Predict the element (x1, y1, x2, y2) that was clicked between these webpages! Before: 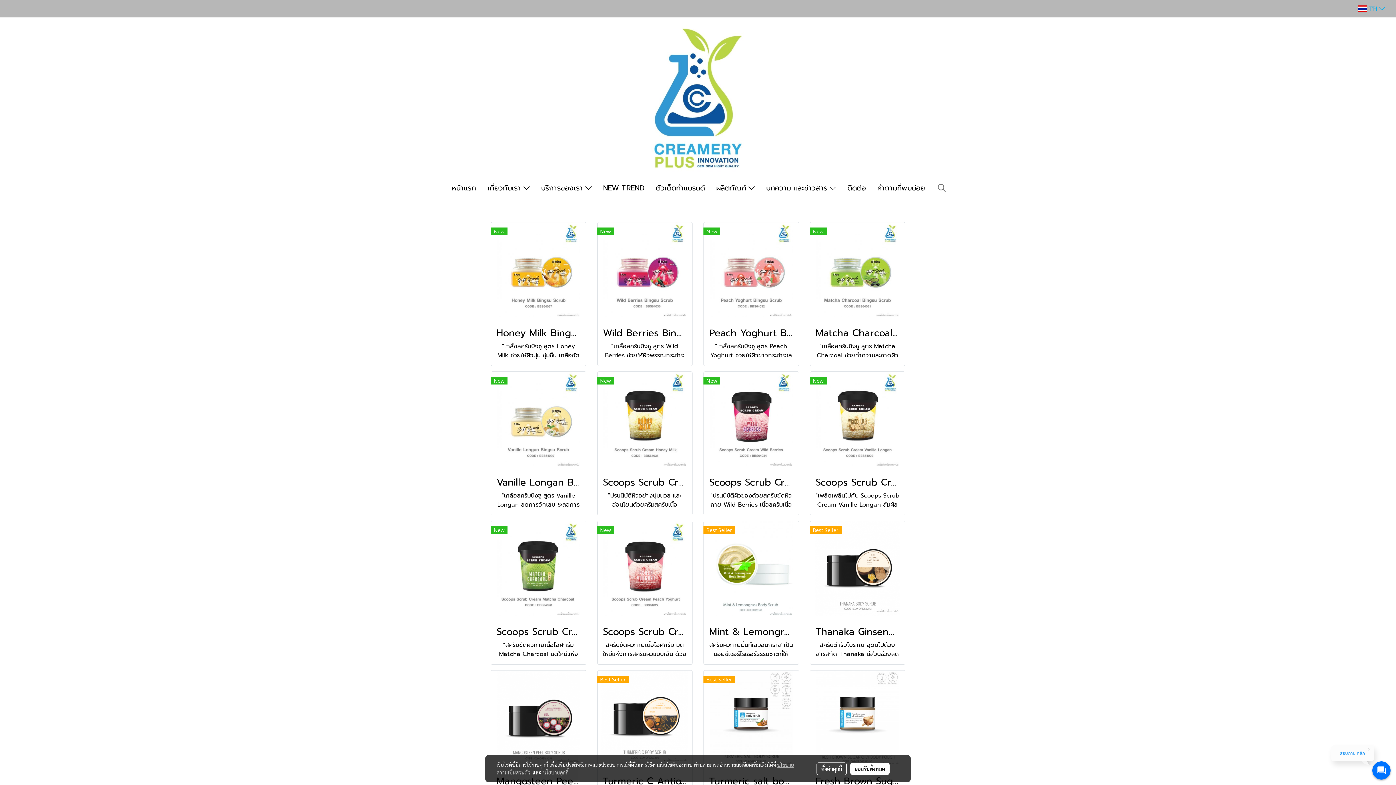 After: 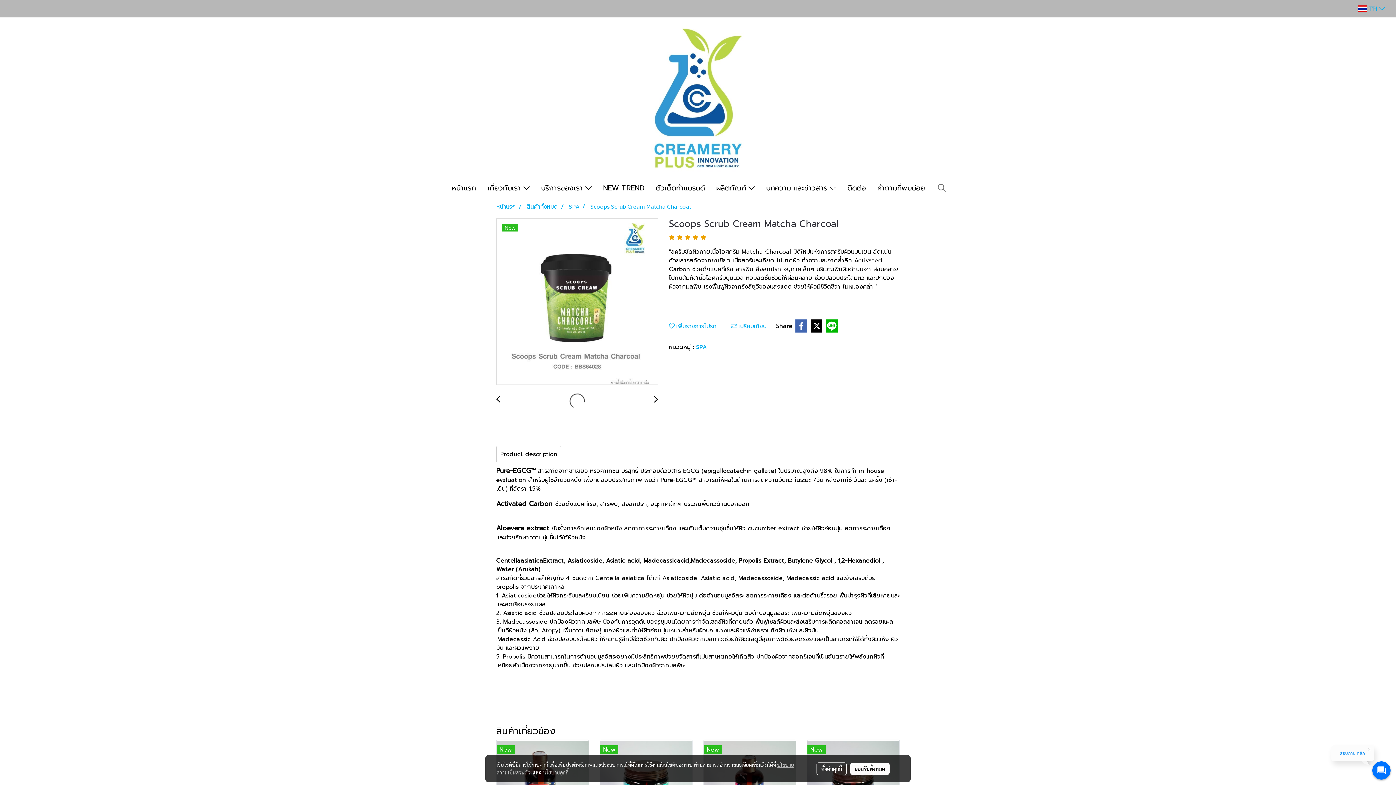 Action: bbox: (491, 521, 586, 616)